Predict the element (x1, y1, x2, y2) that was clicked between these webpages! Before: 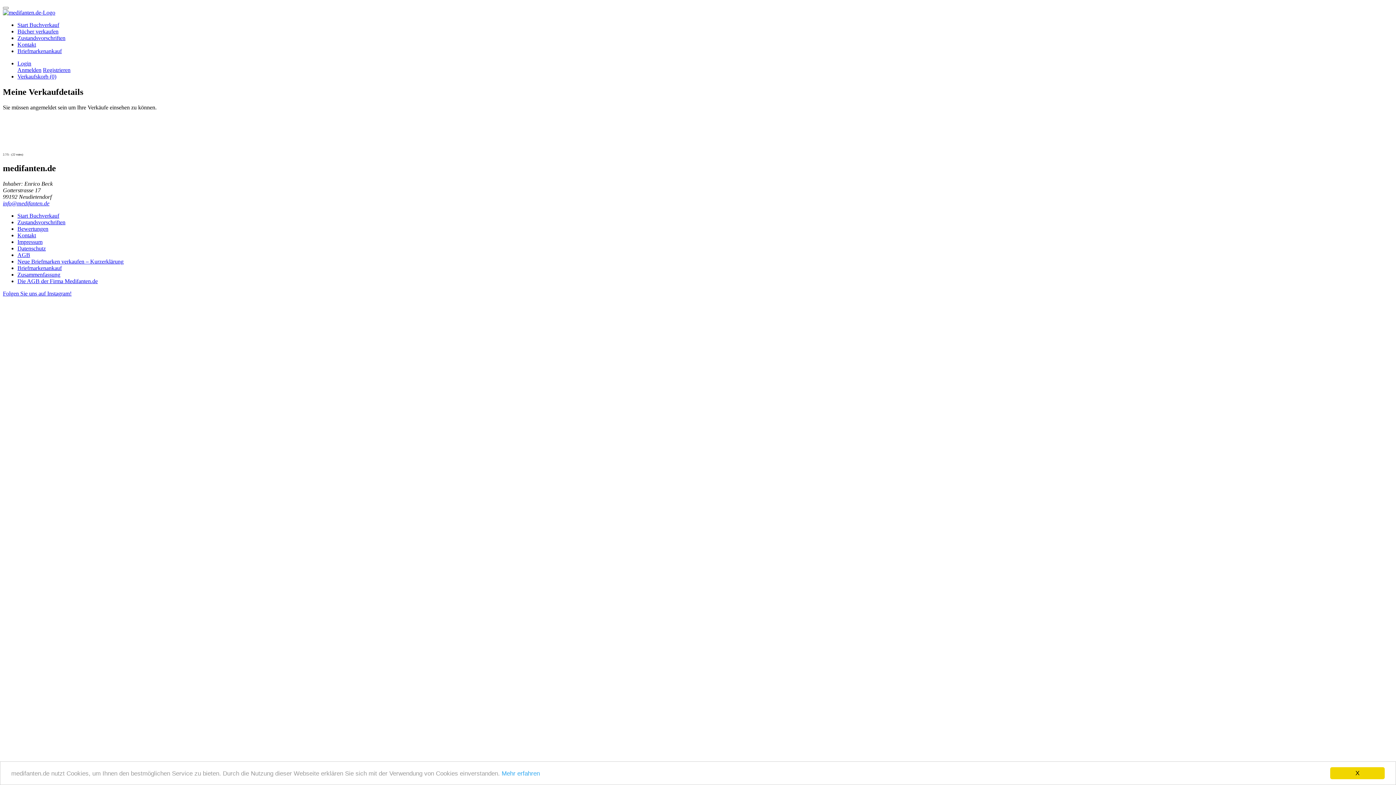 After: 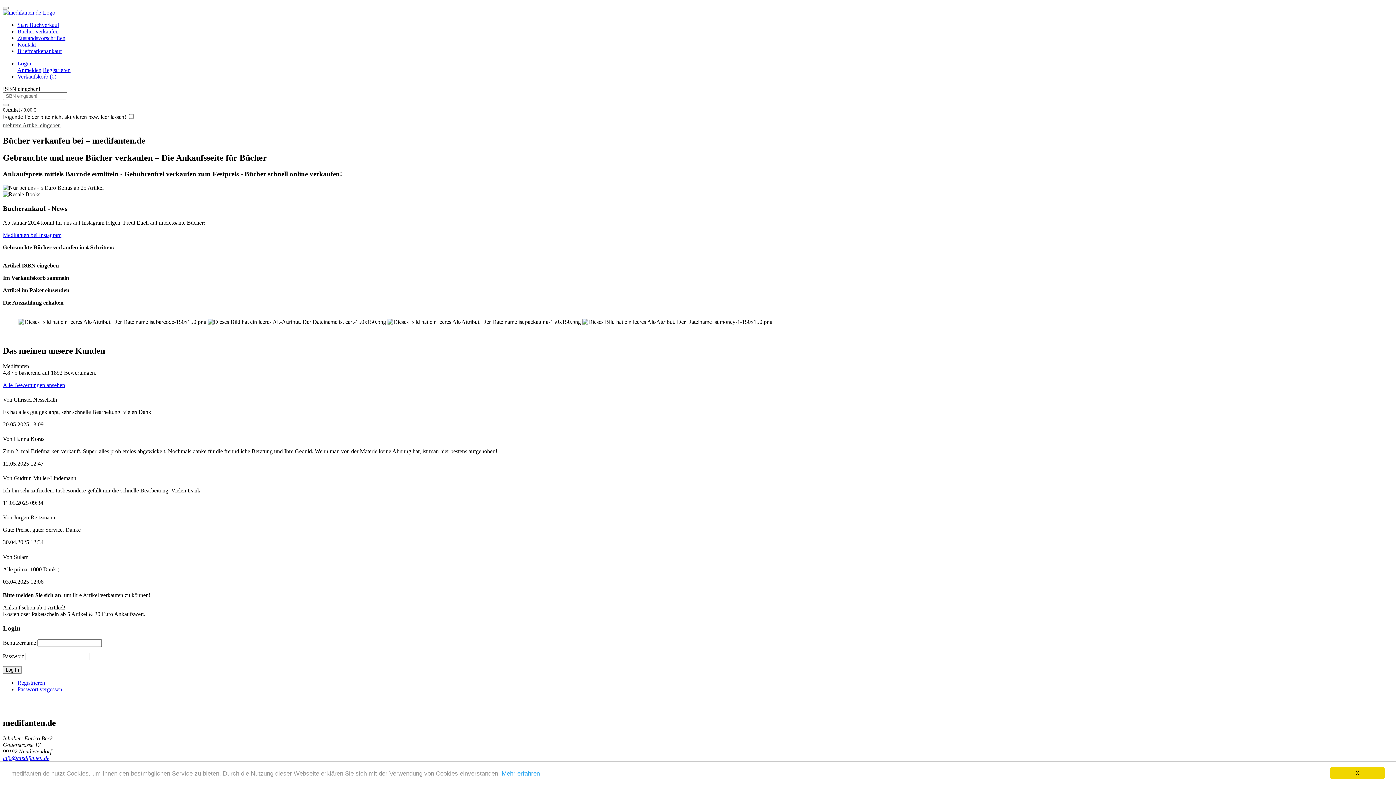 Action: label: Start Buchverkauf bbox: (17, 212, 59, 218)